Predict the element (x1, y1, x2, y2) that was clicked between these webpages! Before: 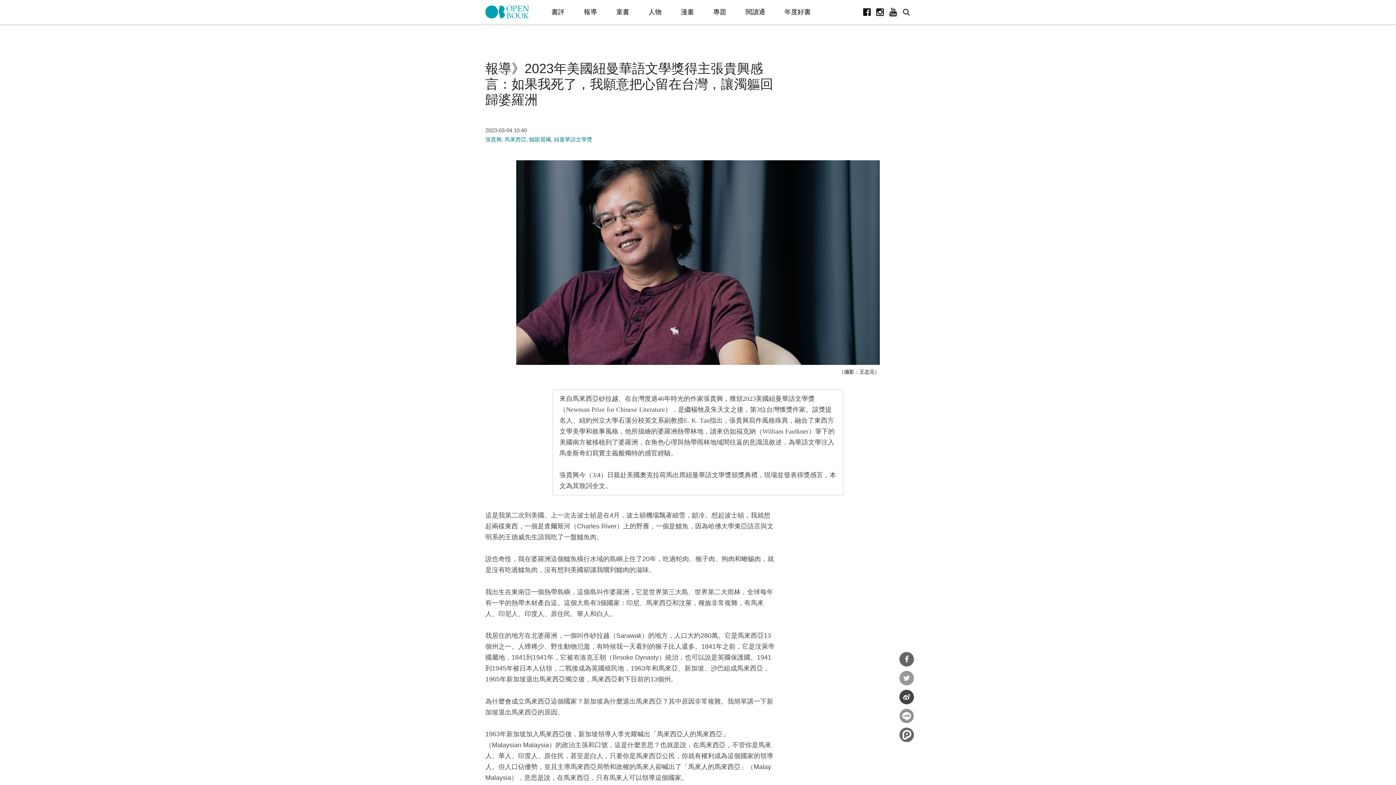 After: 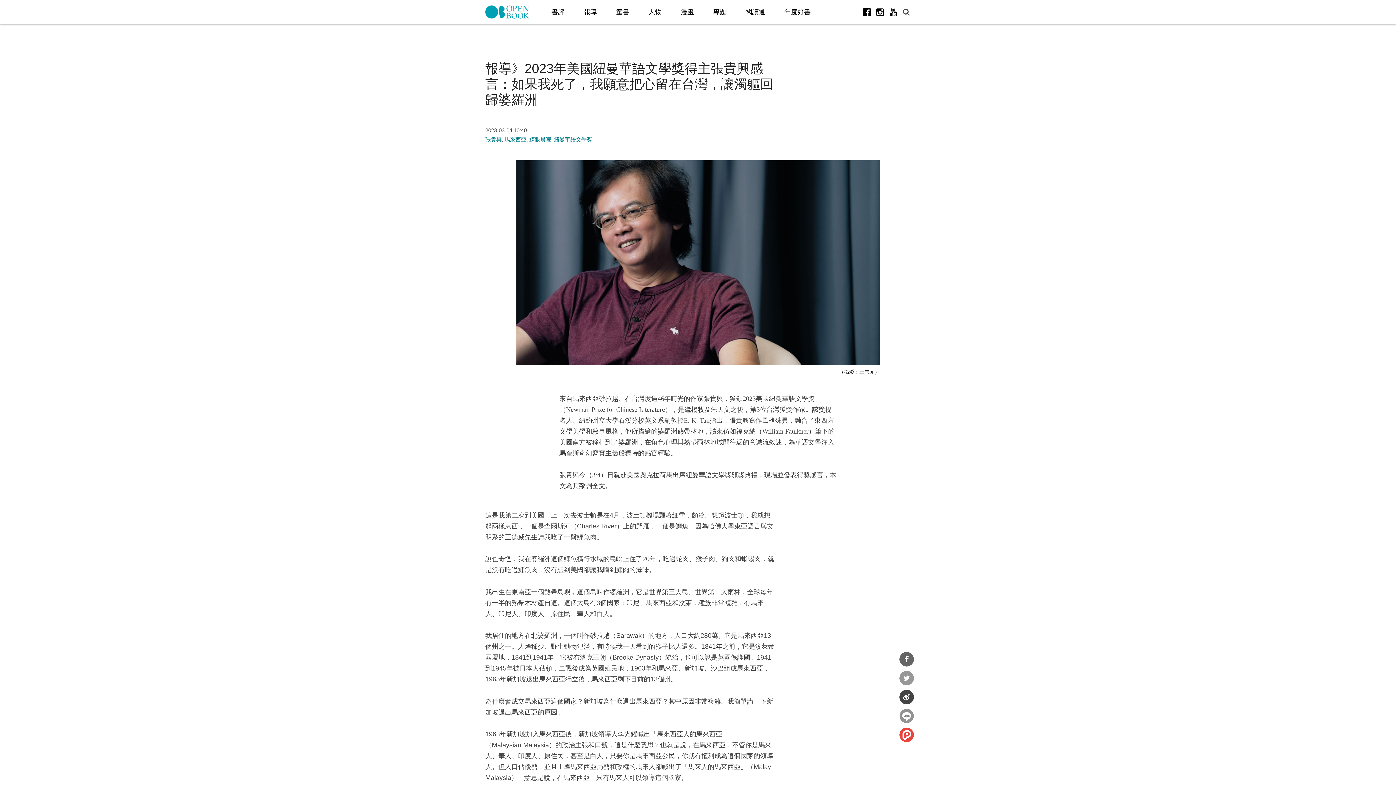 Action: bbox: (899, 728, 914, 742) label: 分享到噗浪